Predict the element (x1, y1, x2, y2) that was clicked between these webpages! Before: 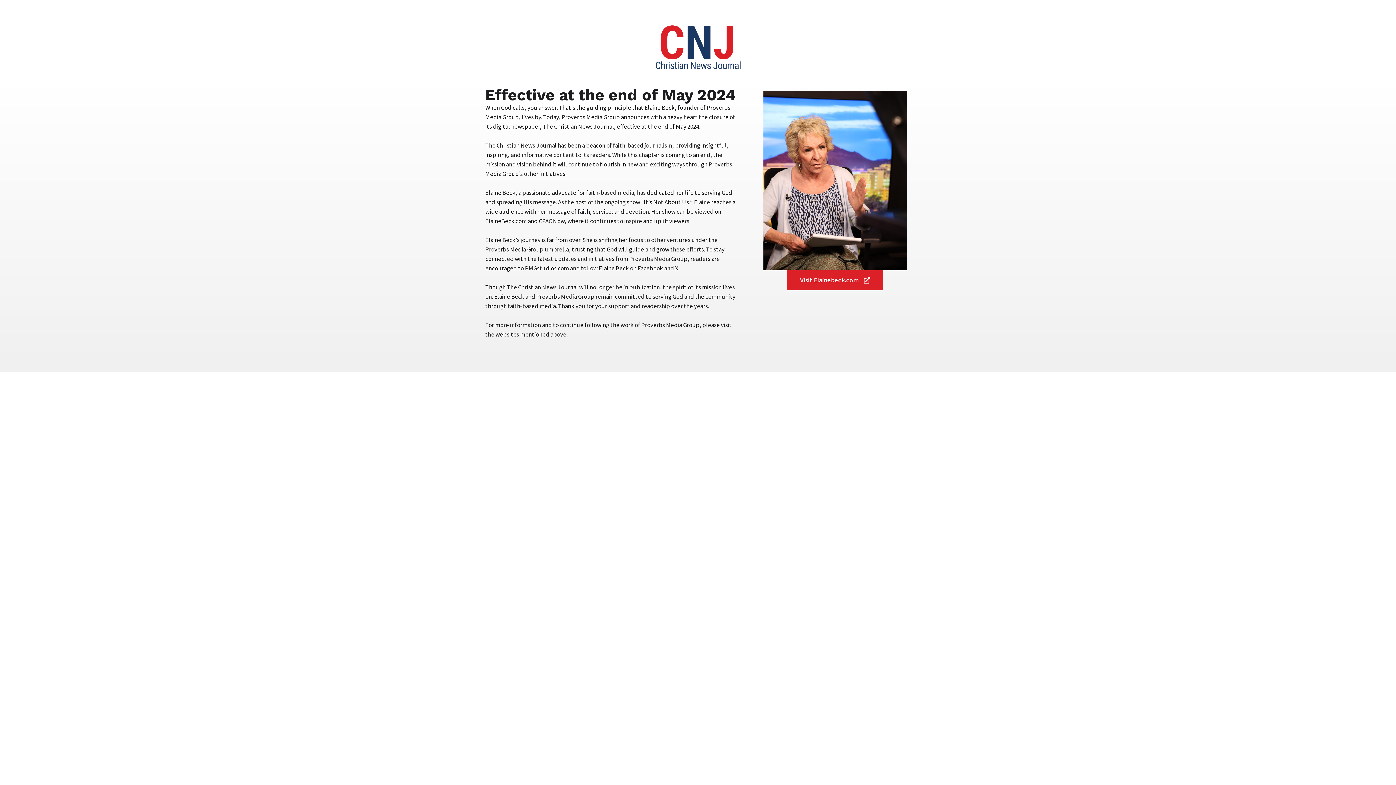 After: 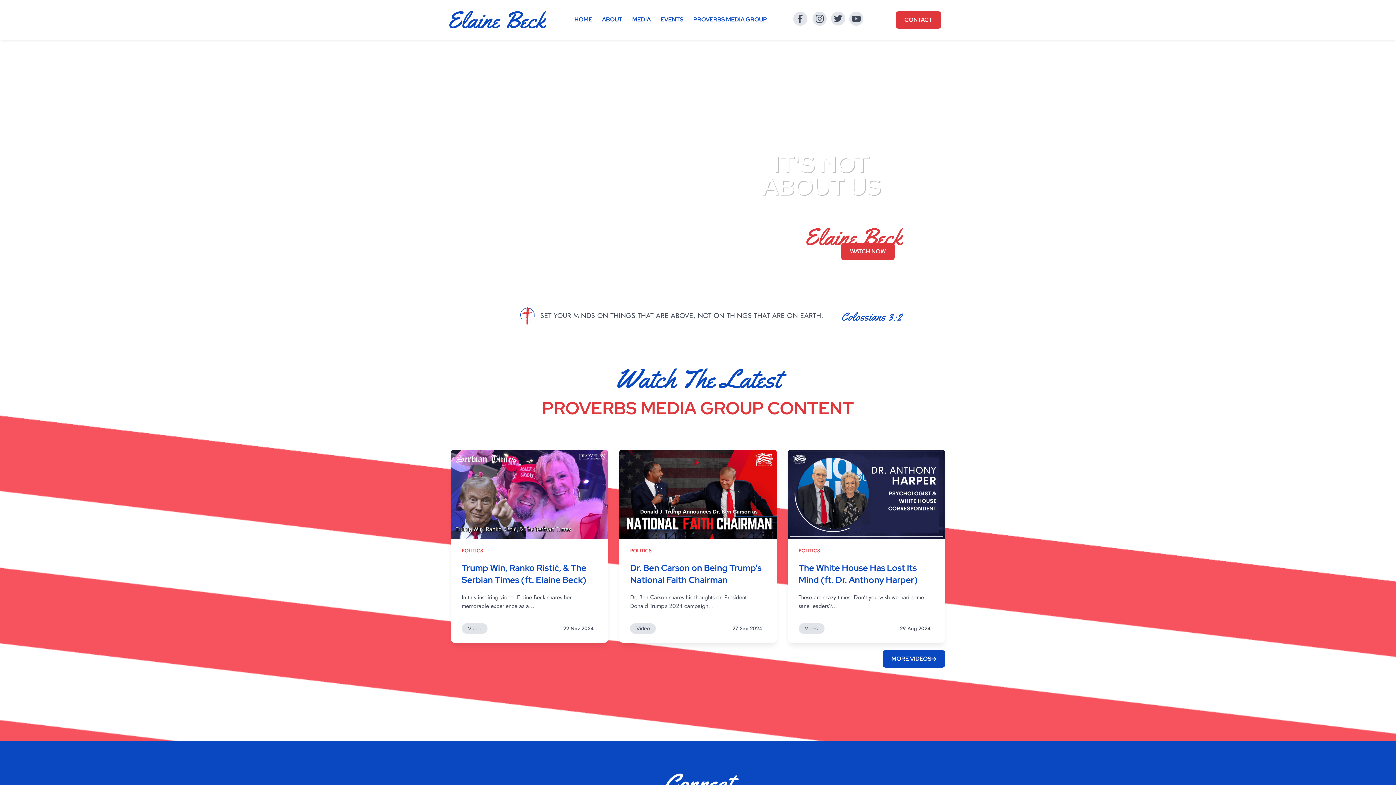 Action: label: Visit Elainebeck.com bbox: (787, 270, 883, 290)